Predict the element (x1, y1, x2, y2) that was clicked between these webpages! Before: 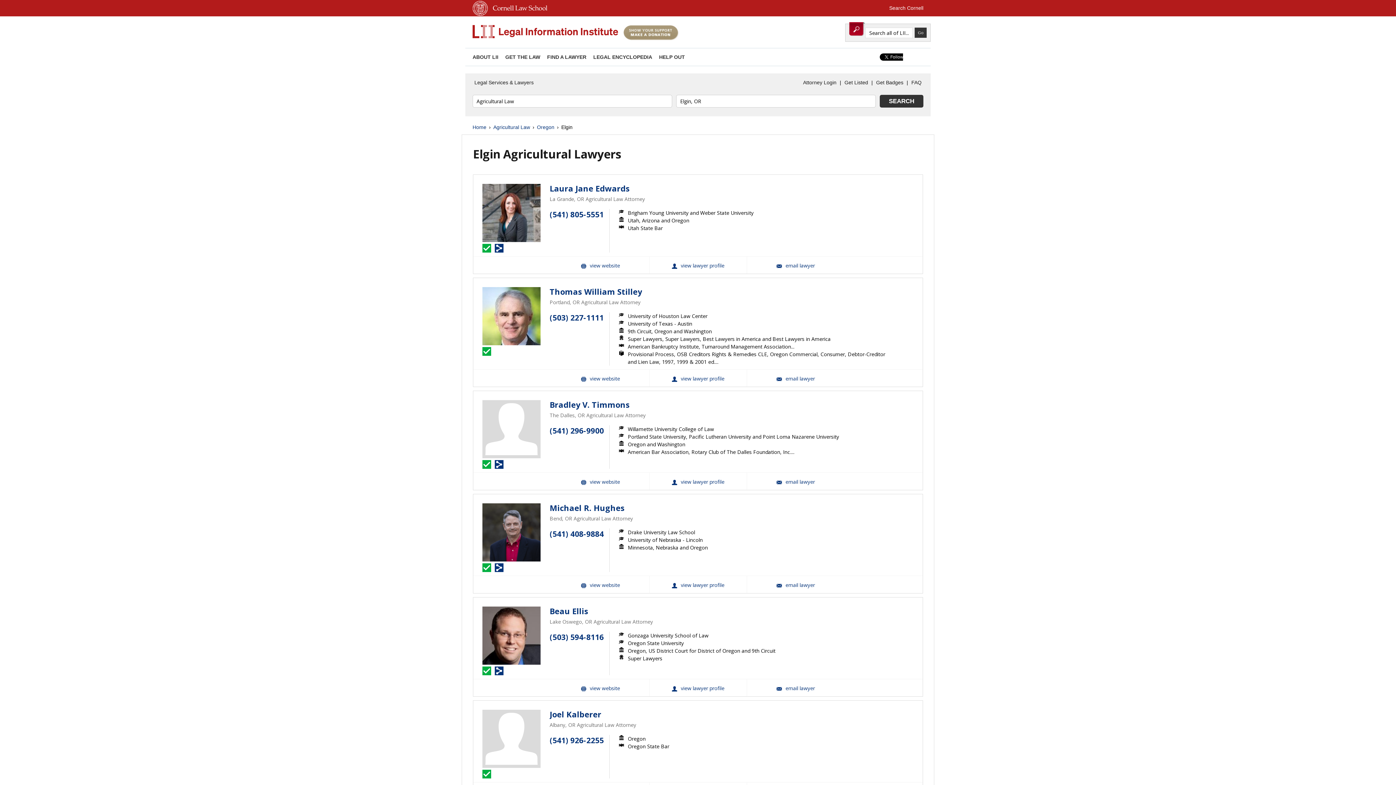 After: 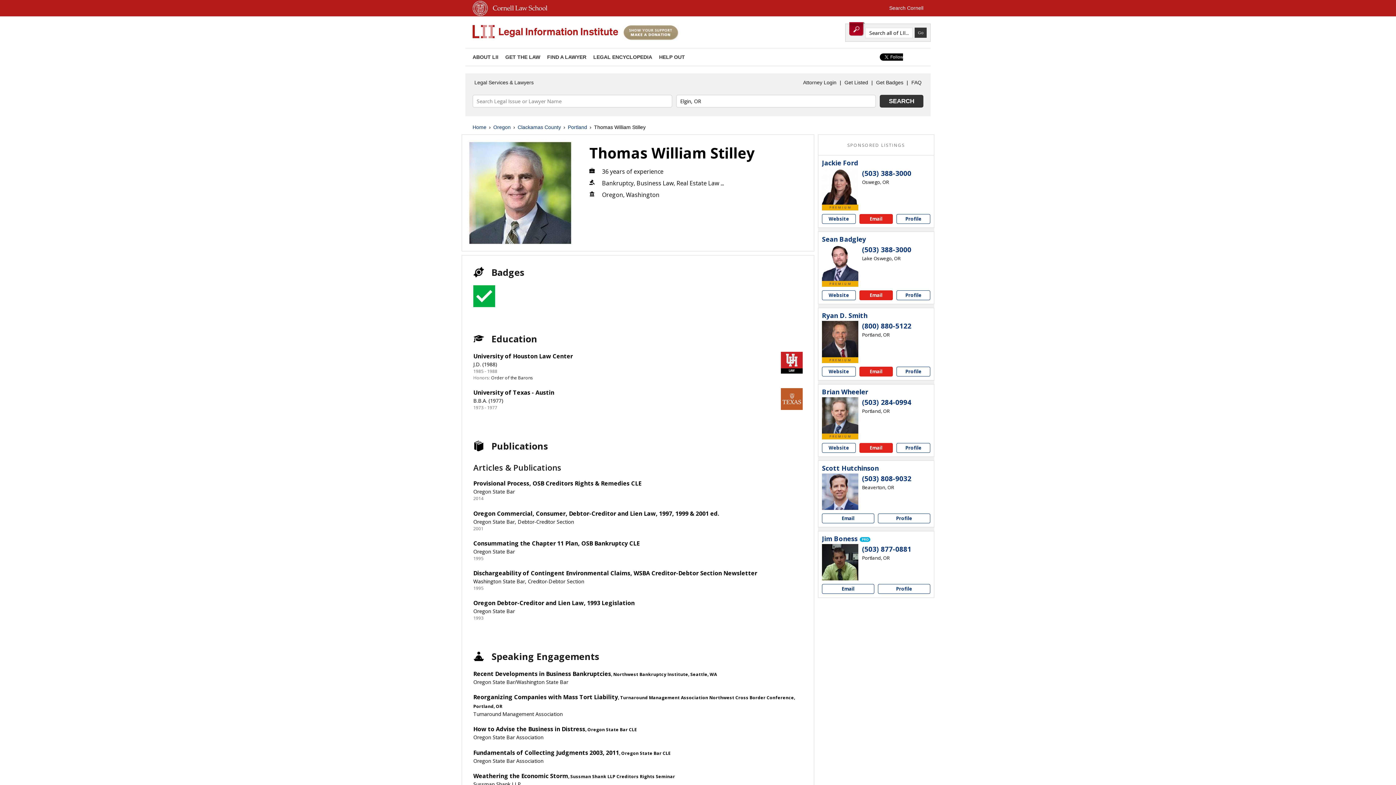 Action: label: Thomas William Stilley bbox: (549, 287, 642, 296)